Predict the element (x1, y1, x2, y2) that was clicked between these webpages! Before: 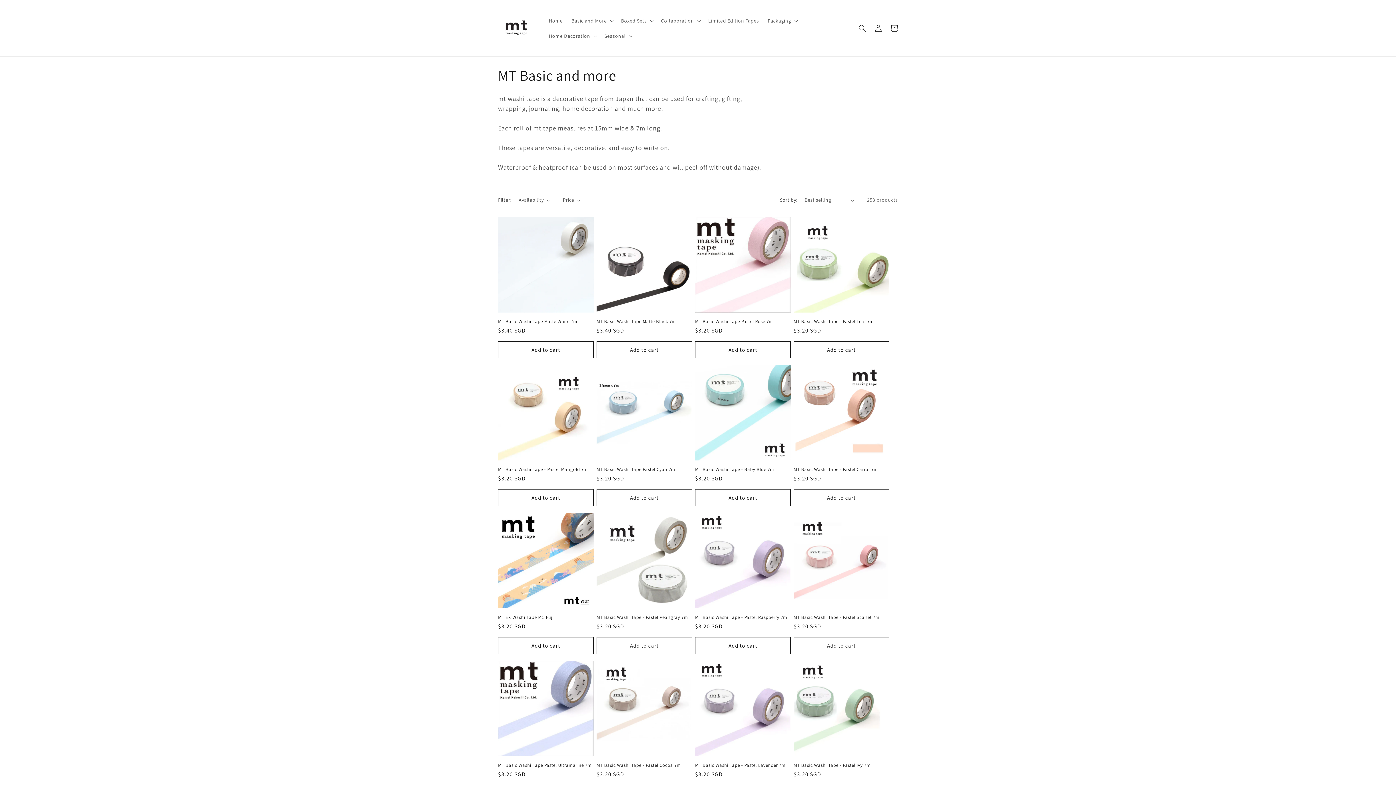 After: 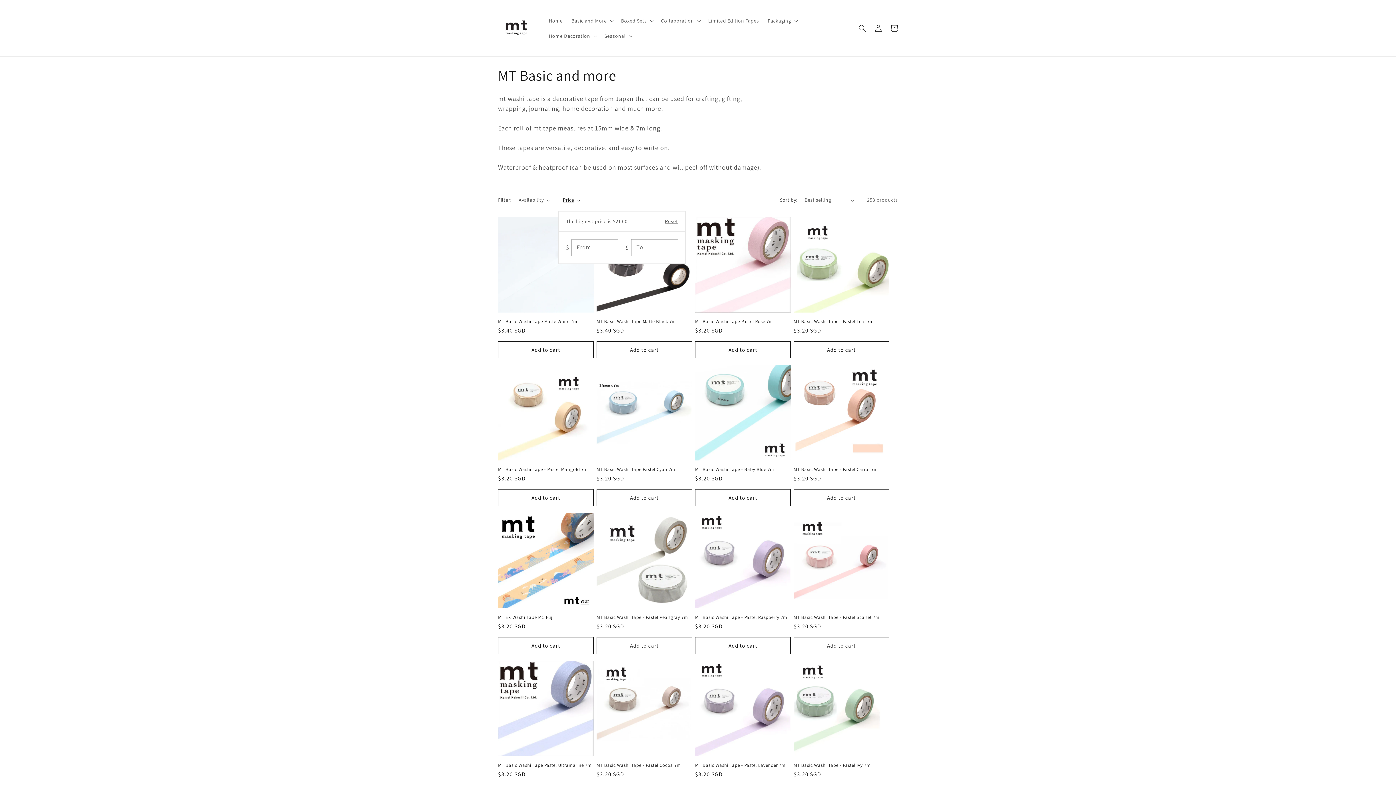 Action: label: Price bbox: (562, 196, 580, 204)